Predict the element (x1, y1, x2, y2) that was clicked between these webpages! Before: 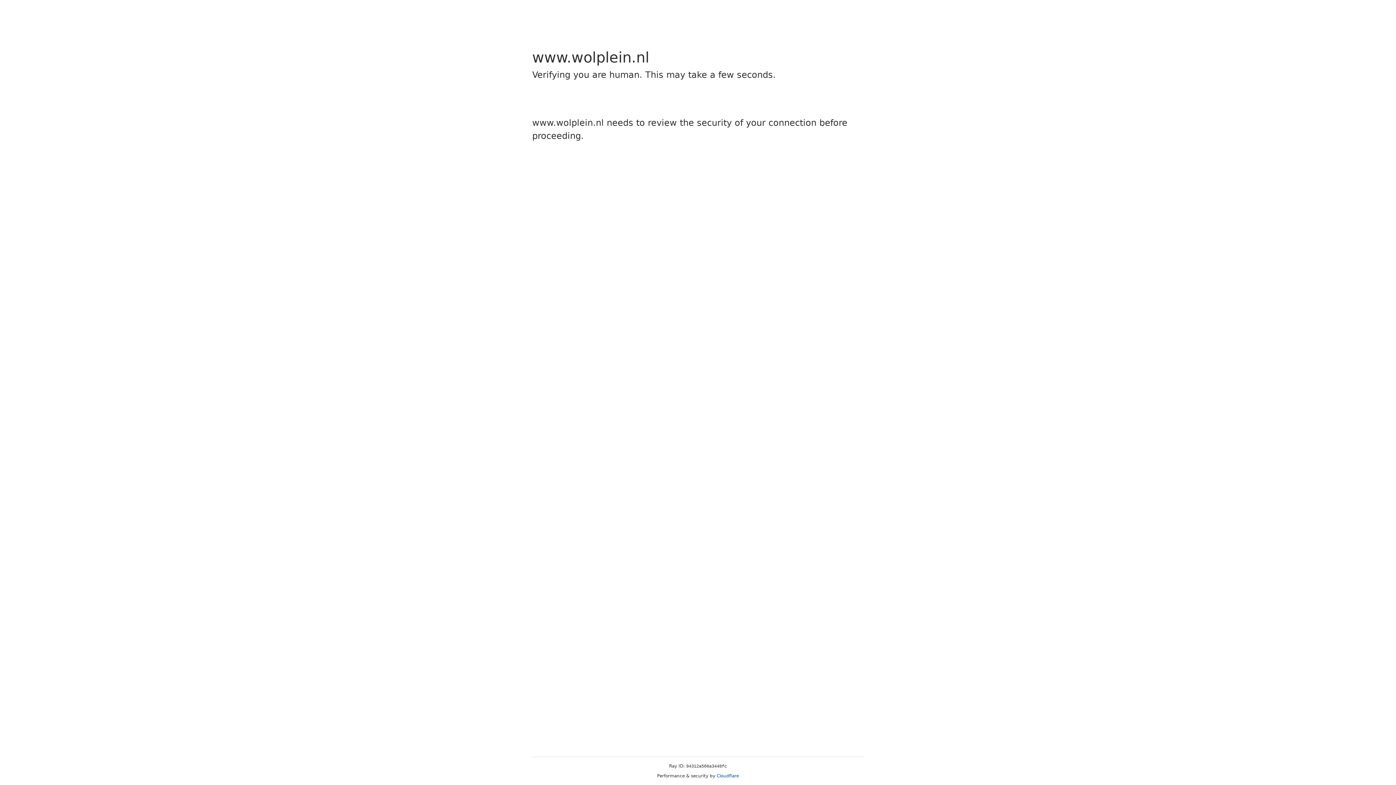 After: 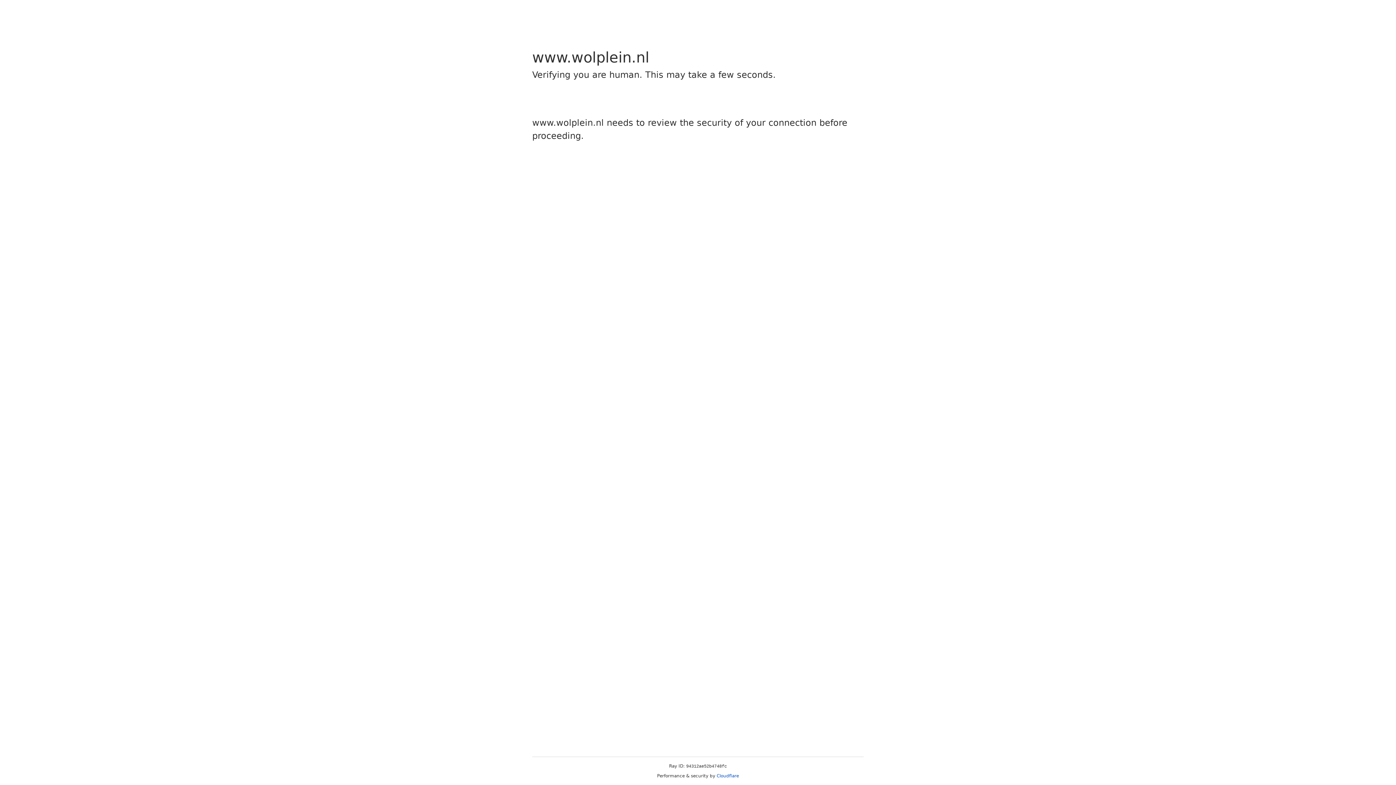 Action: label: Cloudflare bbox: (716, 773, 739, 778)